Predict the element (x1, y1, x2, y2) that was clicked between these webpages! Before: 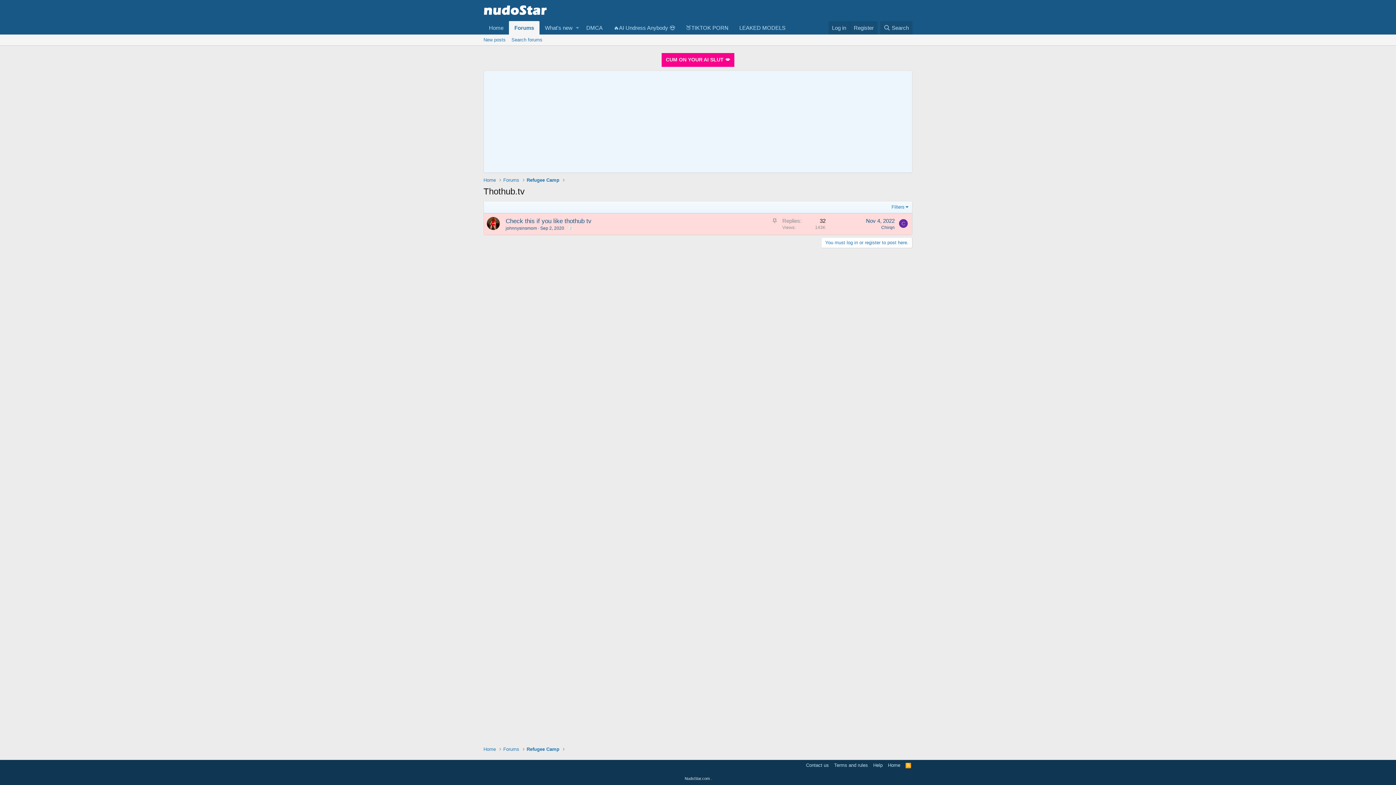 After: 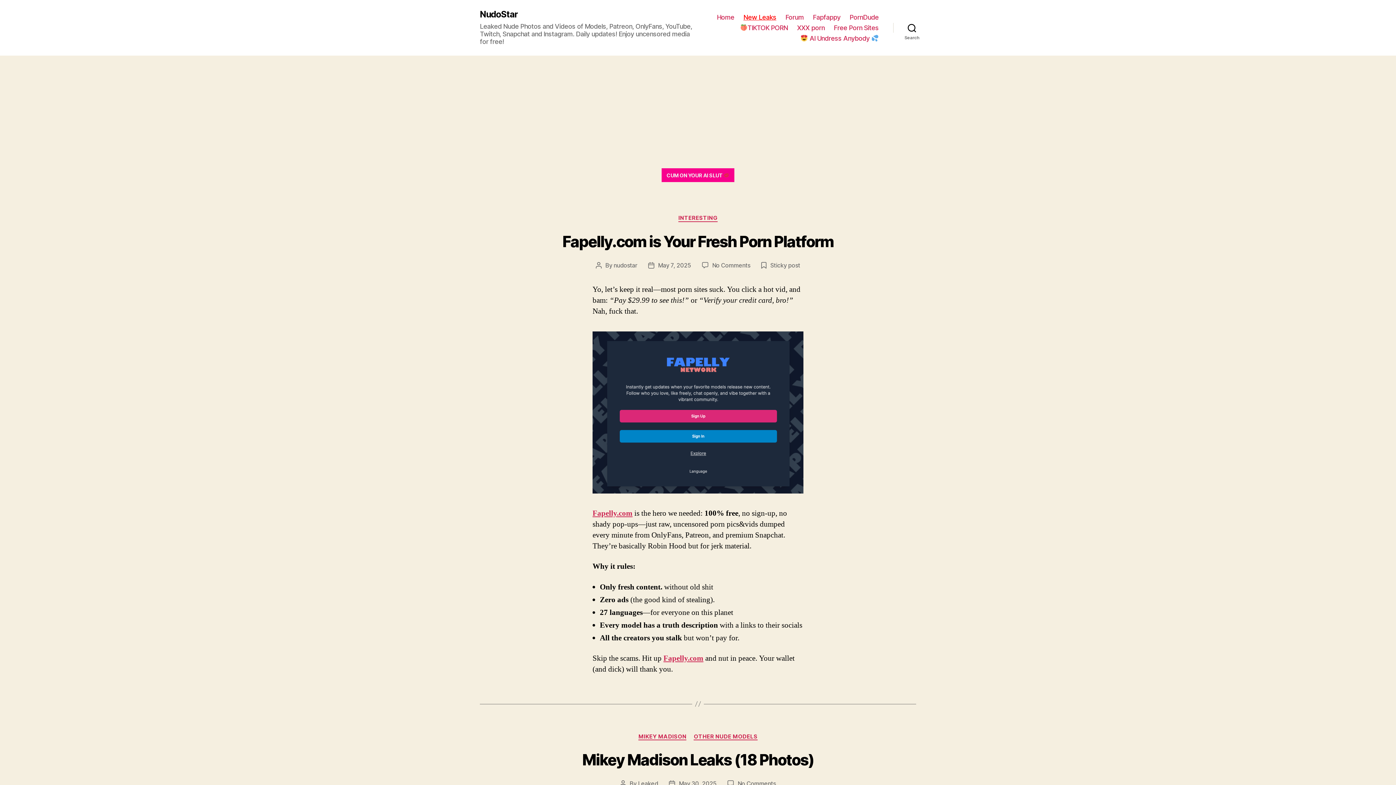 Action: bbox: (483, 176, 496, 183) label: Home